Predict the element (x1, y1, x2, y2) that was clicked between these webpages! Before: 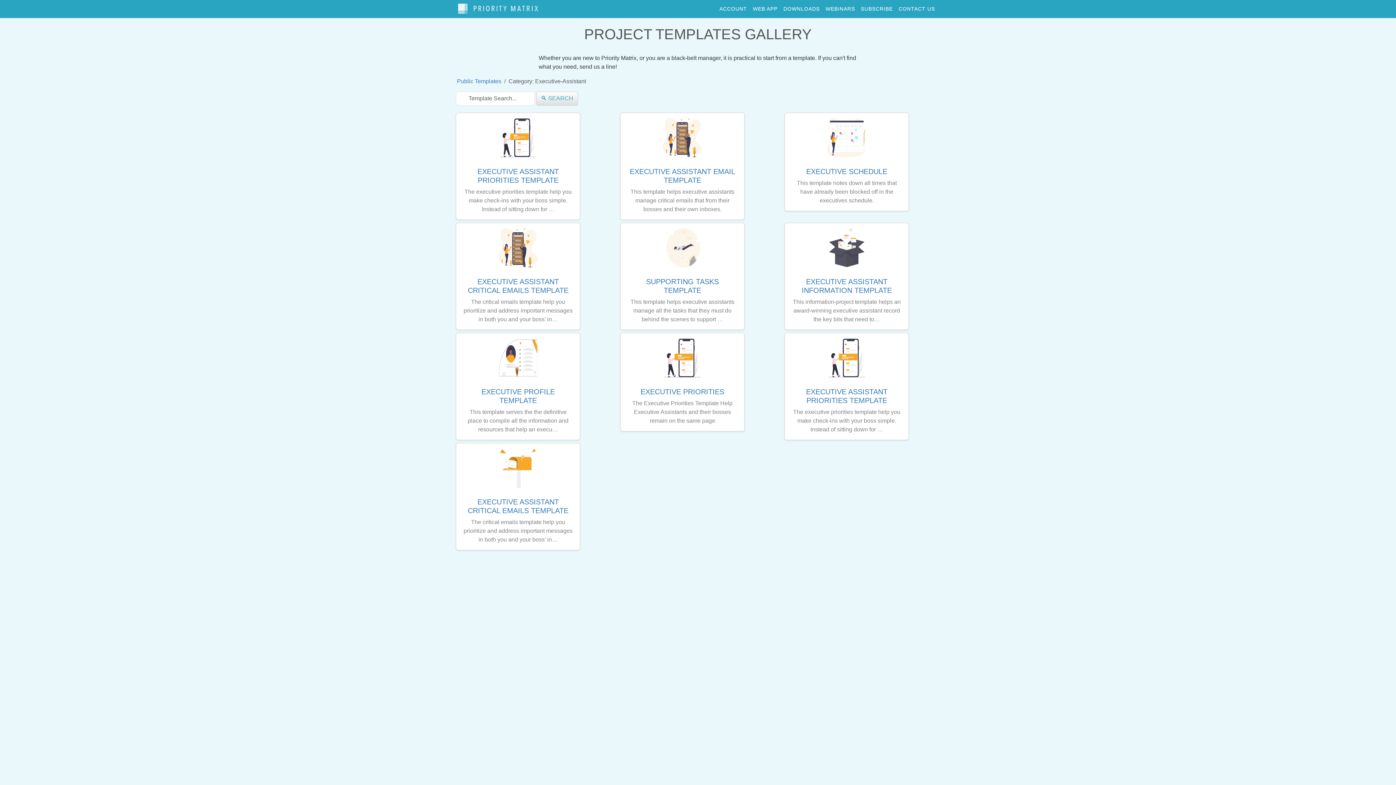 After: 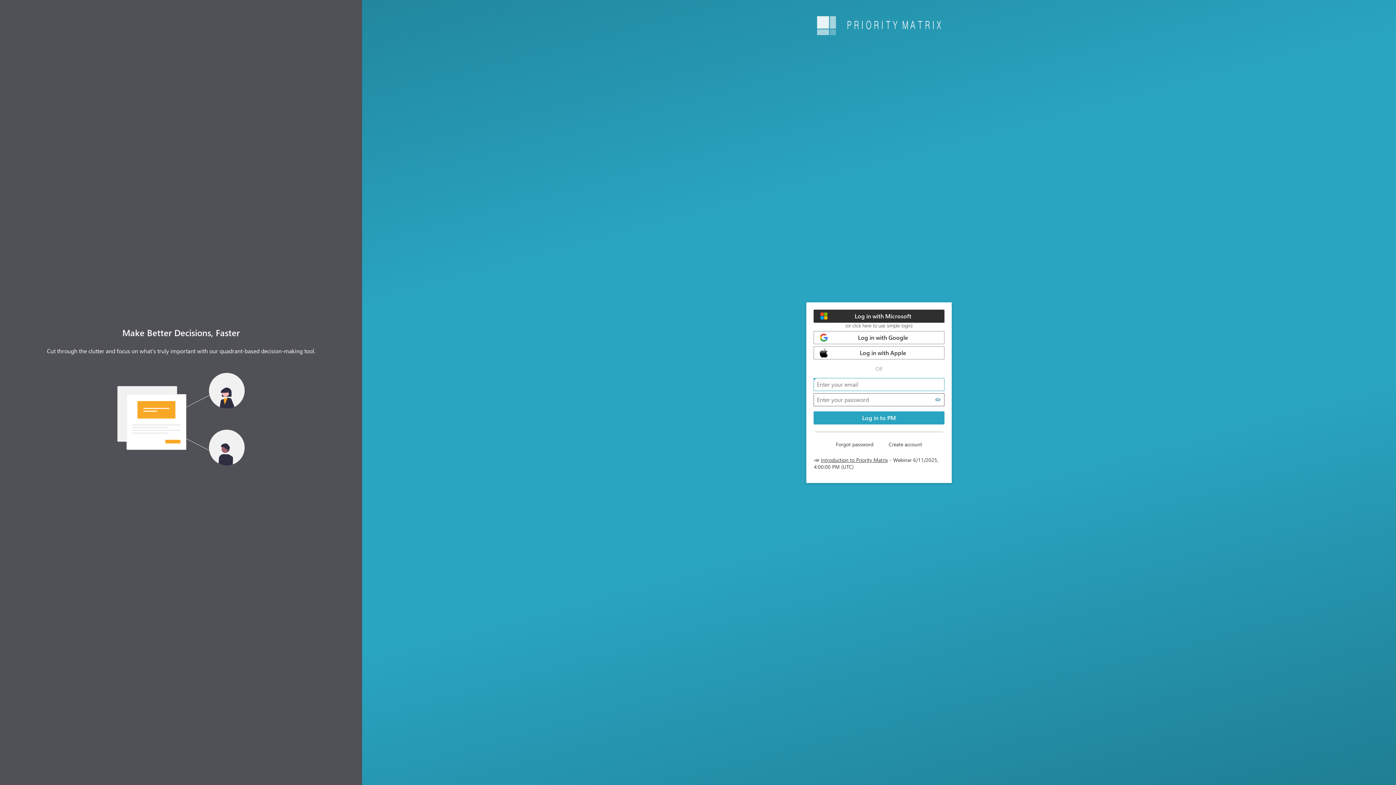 Action: label: WEB APP bbox: (750, 2, 780, 15)